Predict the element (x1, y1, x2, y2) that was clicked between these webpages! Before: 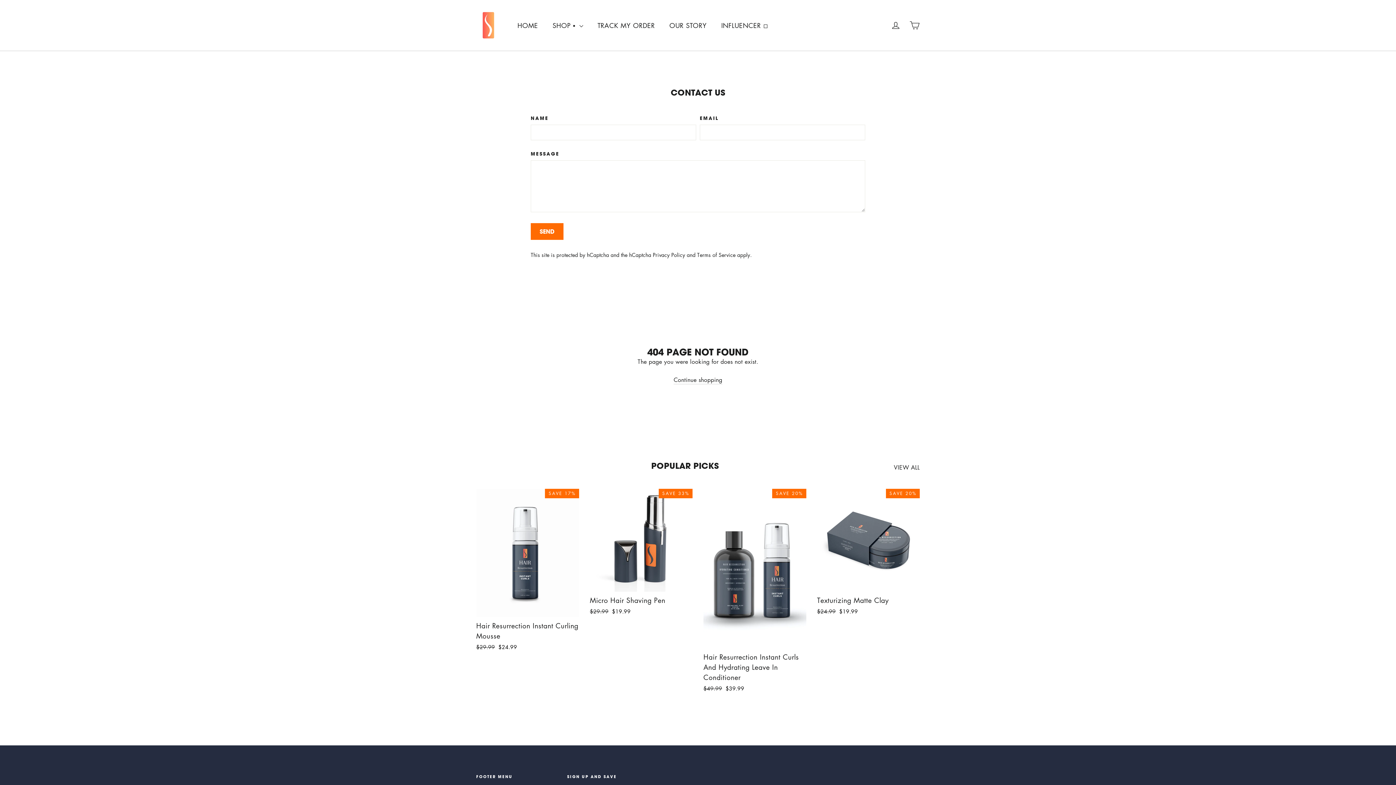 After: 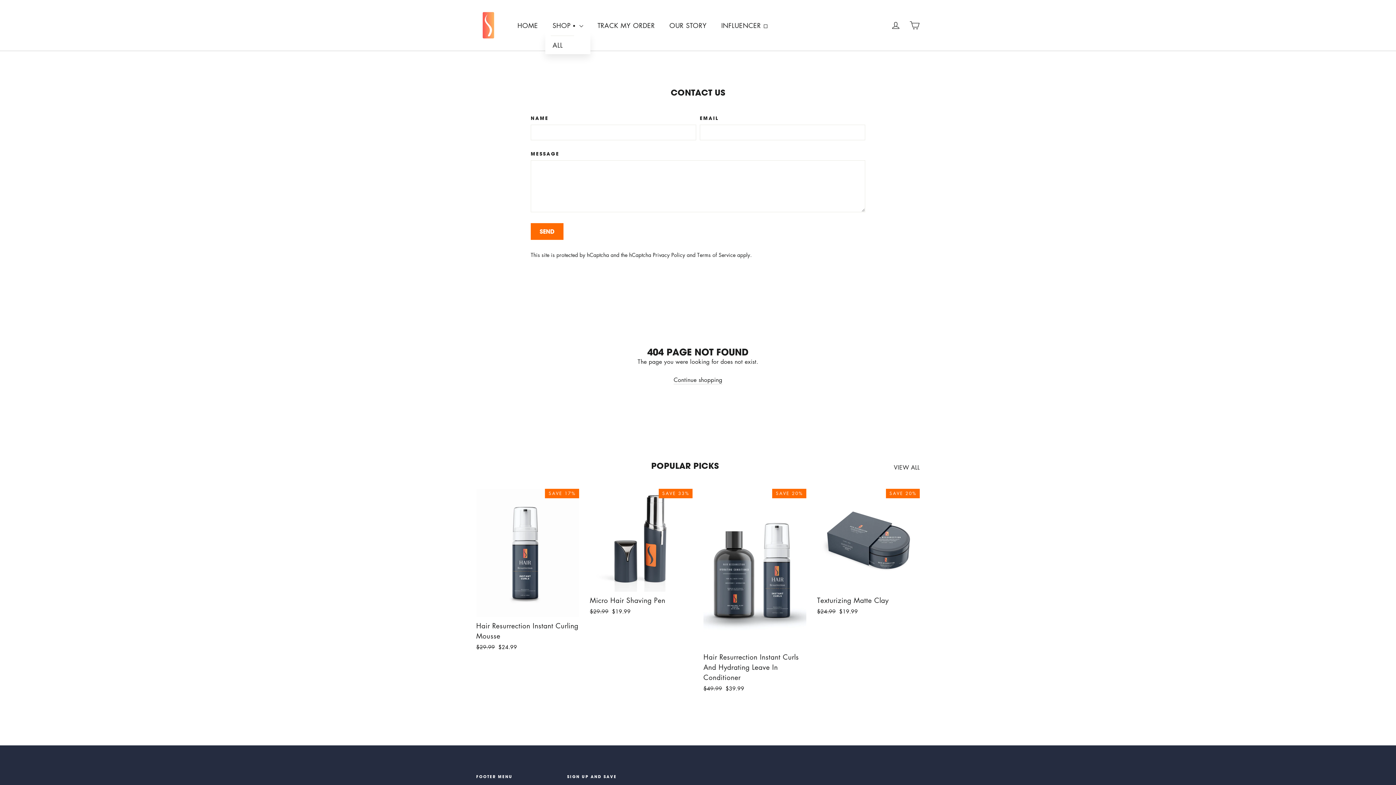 Action: bbox: (545, 16, 590, 34) label: SHOP ▪️ 